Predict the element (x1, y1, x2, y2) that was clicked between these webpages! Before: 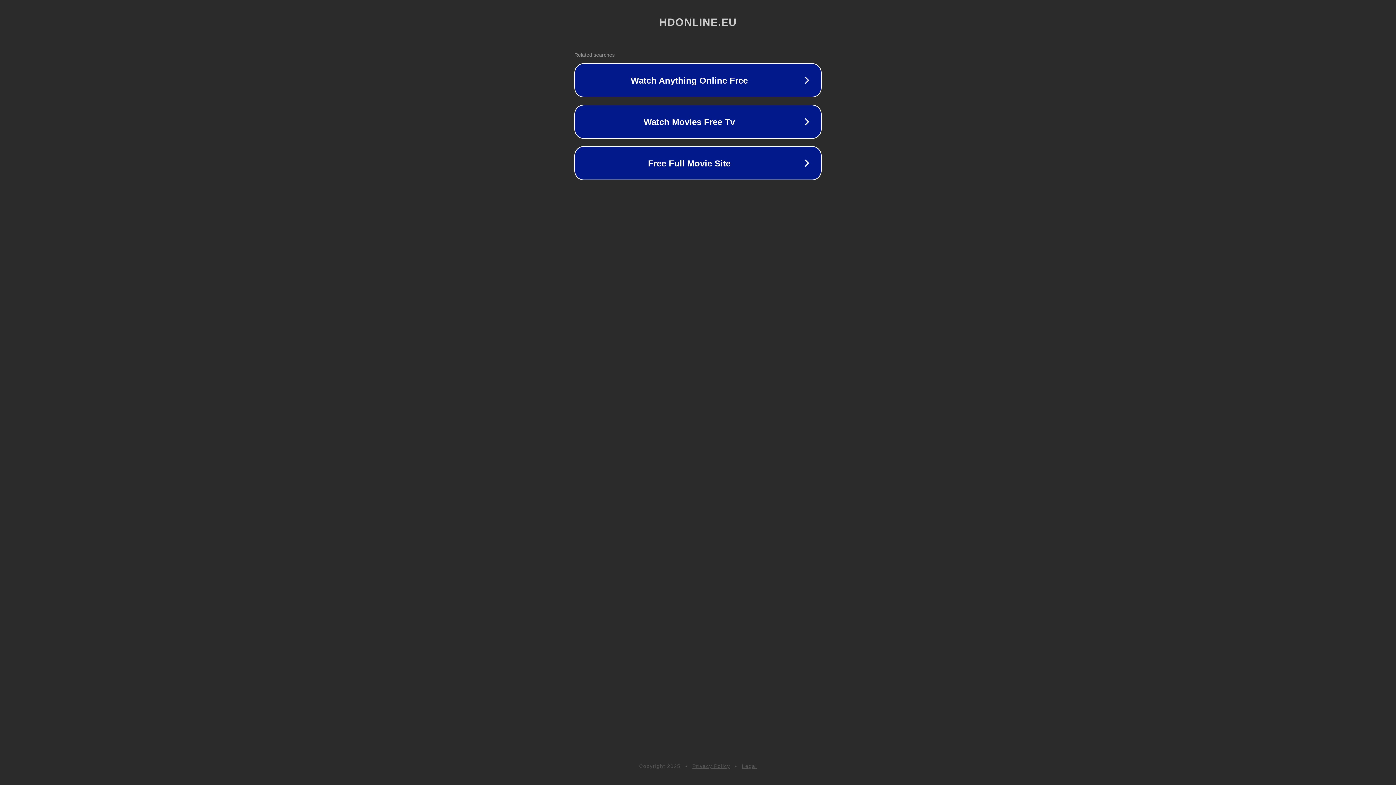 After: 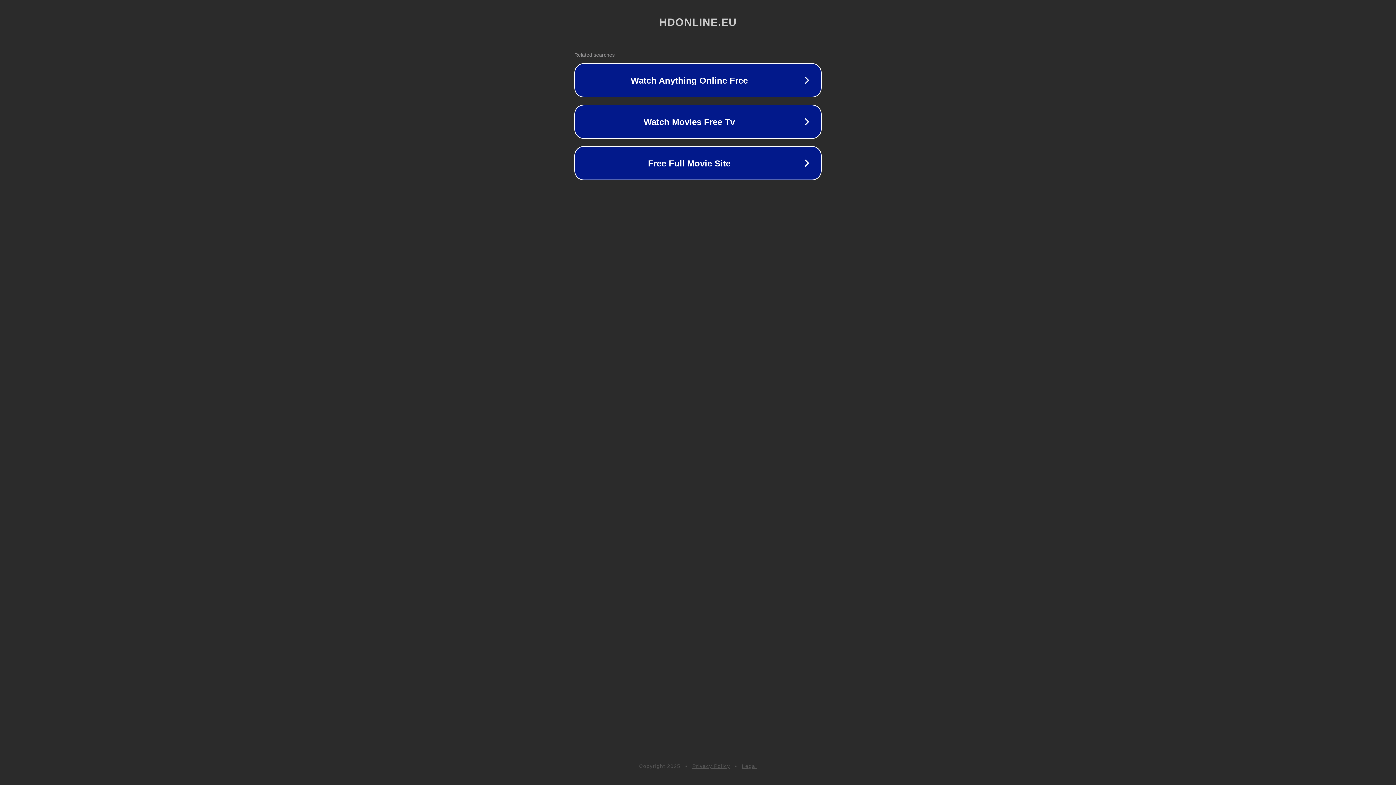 Action: label: Legal bbox: (742, 763, 757, 769)